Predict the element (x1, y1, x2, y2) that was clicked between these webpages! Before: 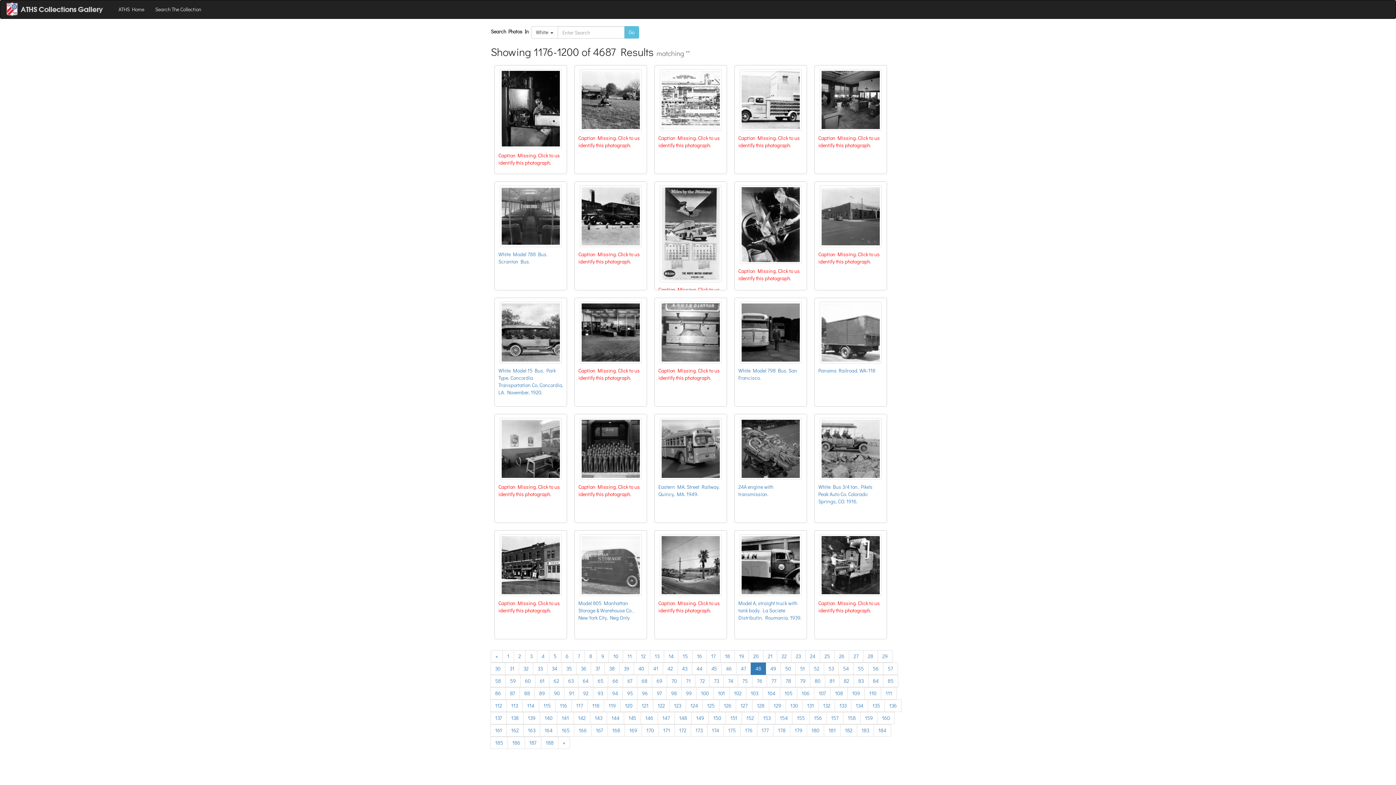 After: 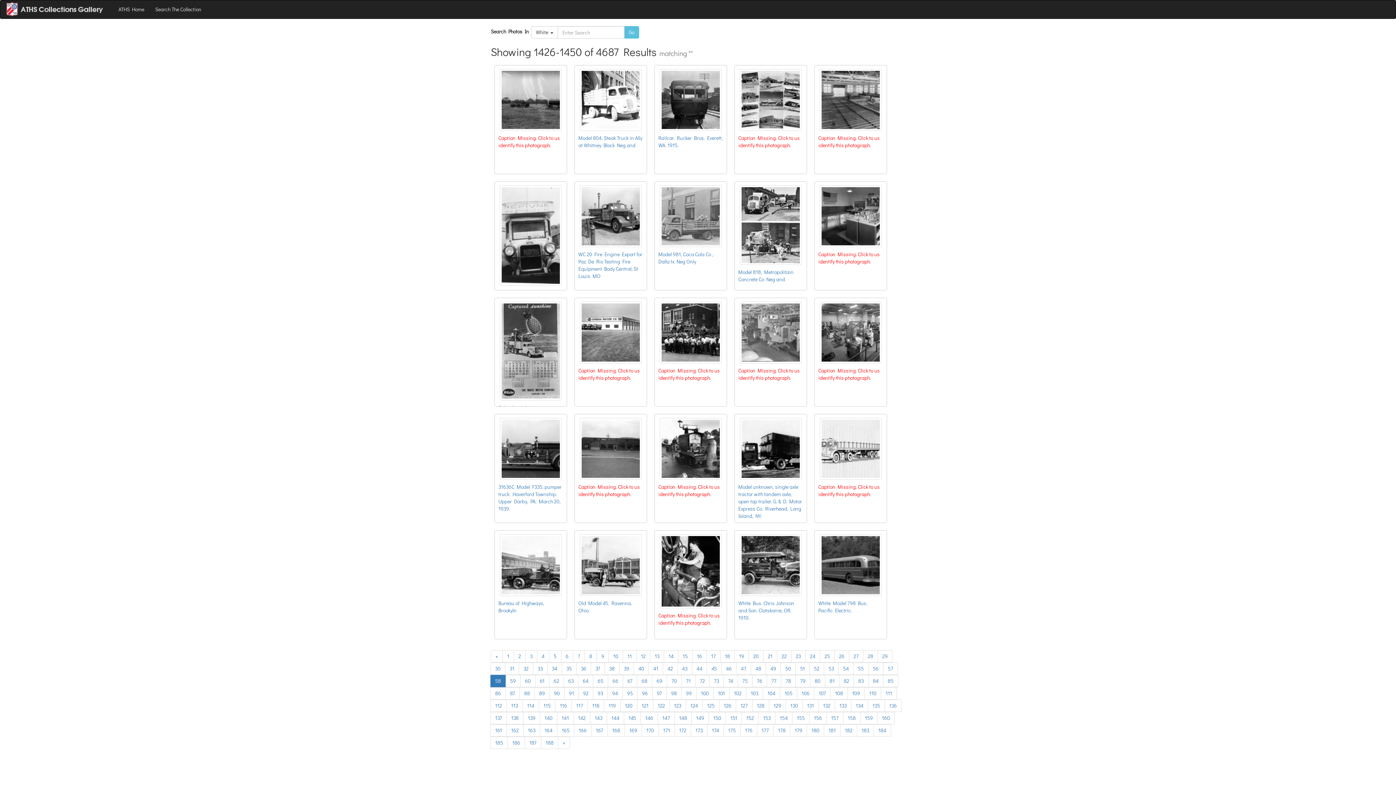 Action: bbox: (490, 675, 505, 687) label: 58